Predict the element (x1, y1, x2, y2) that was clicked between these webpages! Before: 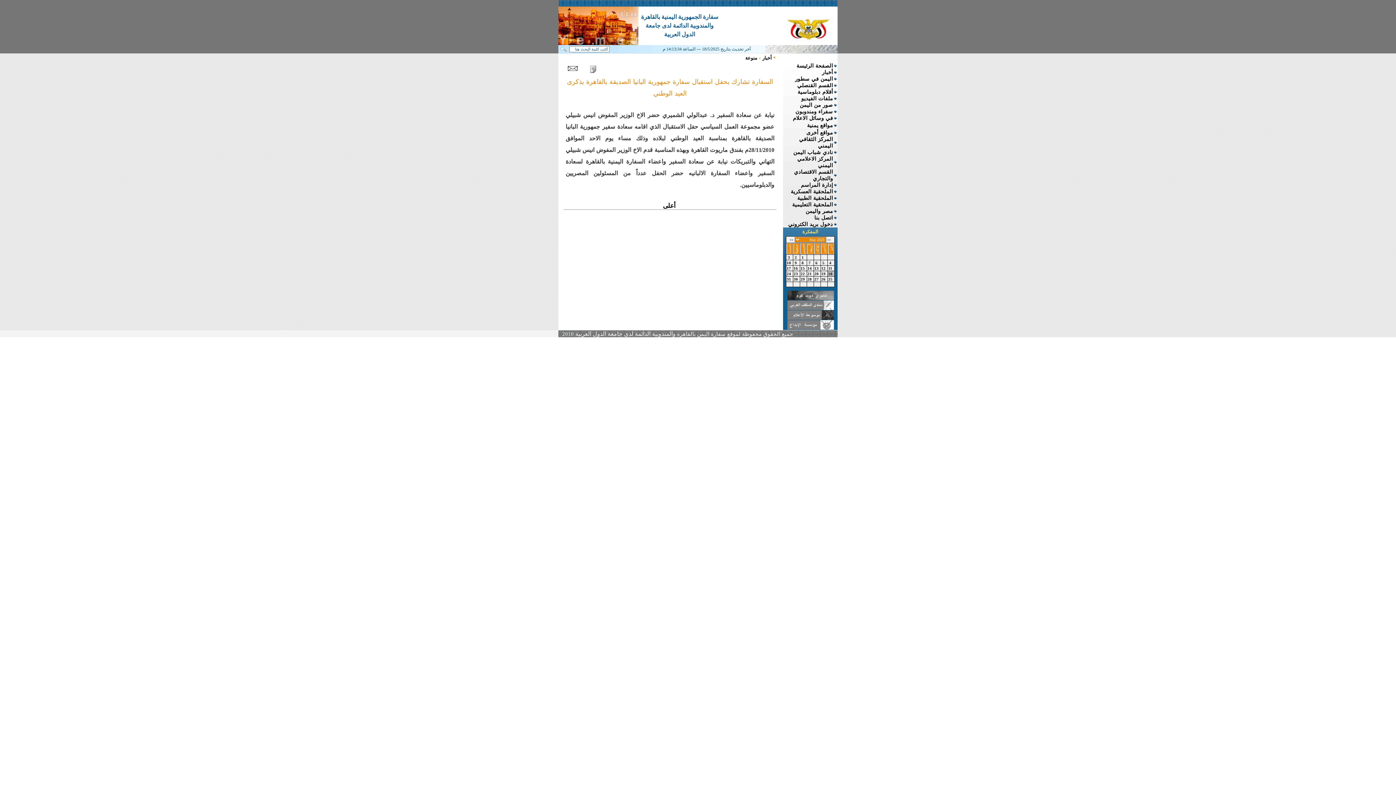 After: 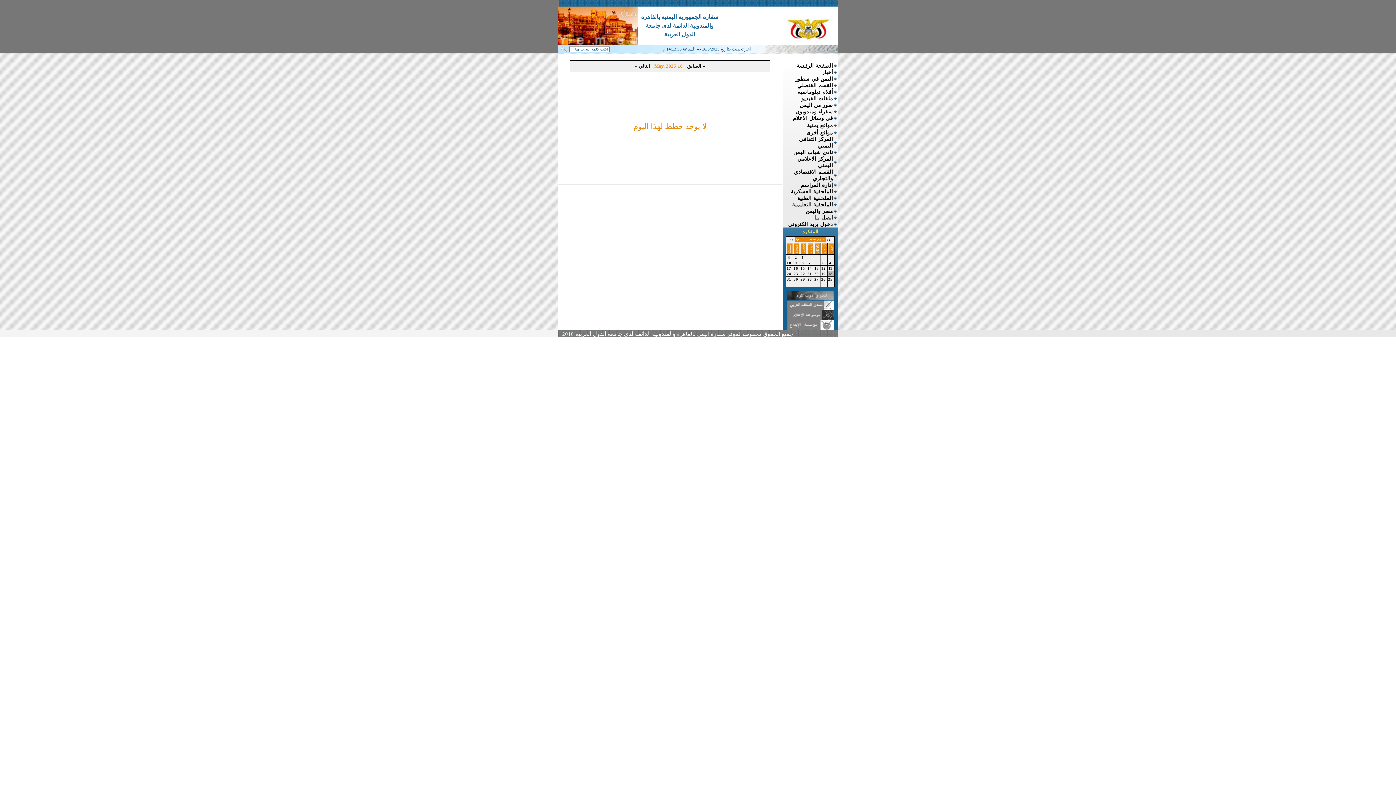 Action: label:  18 bbox: (828, 271, 834, 276)